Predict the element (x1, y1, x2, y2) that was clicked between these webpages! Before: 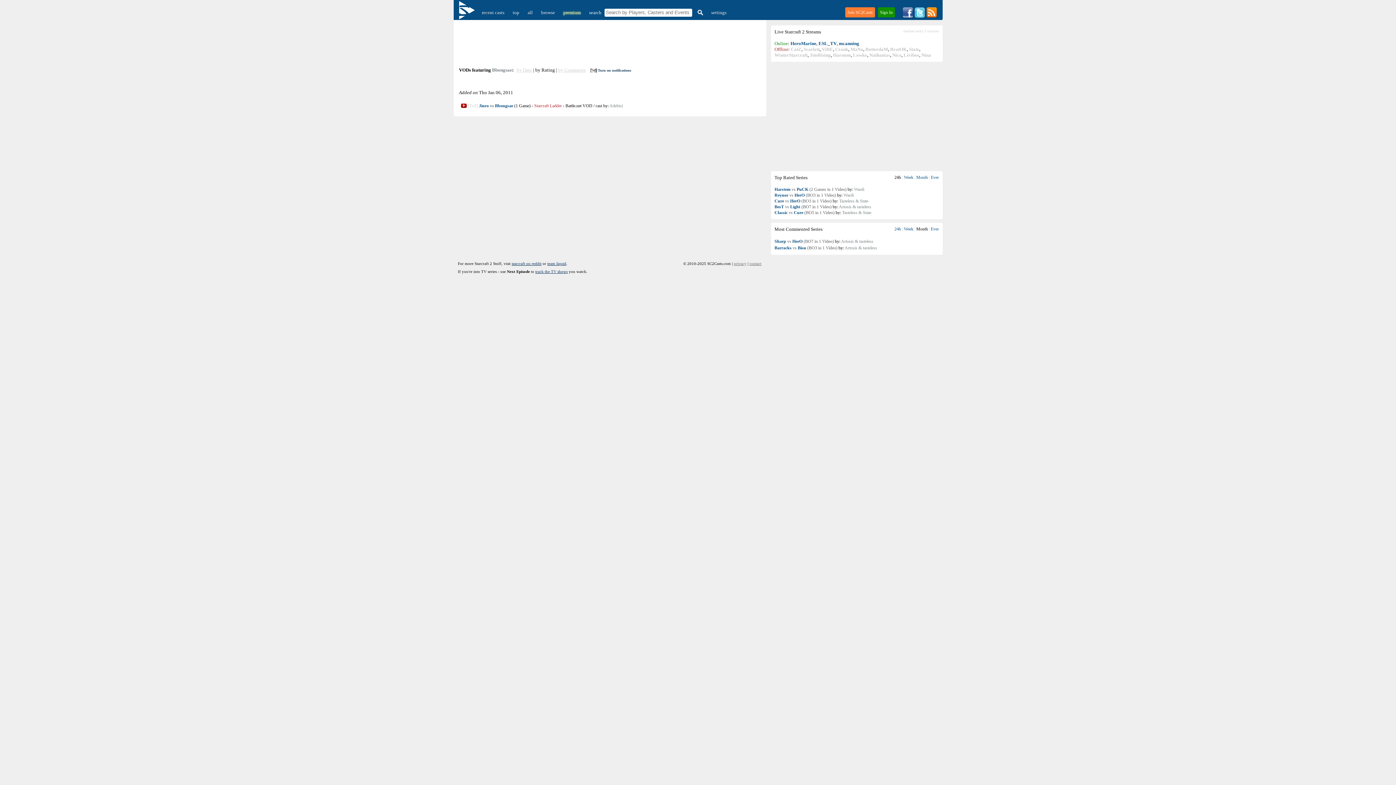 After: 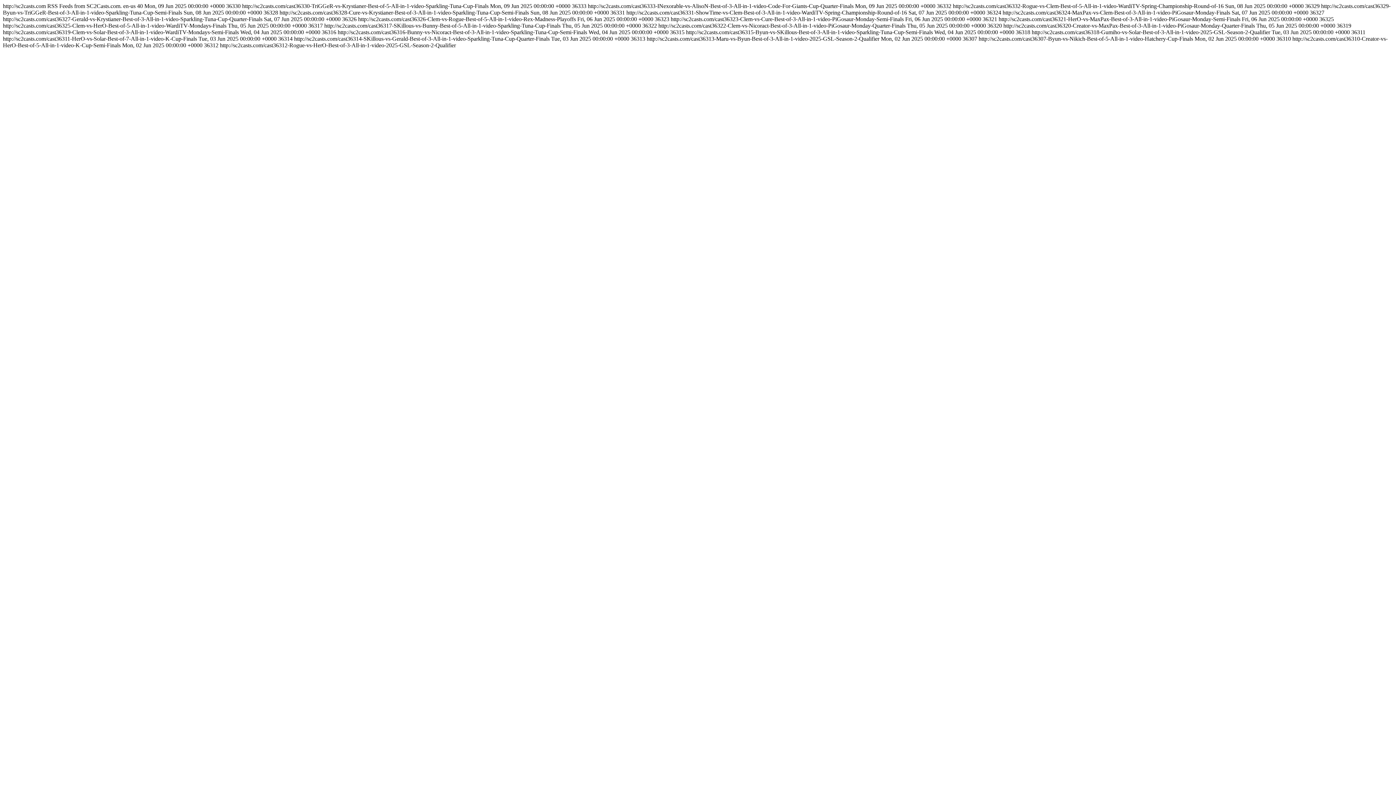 Action: bbox: (926, 13, 937, 19)